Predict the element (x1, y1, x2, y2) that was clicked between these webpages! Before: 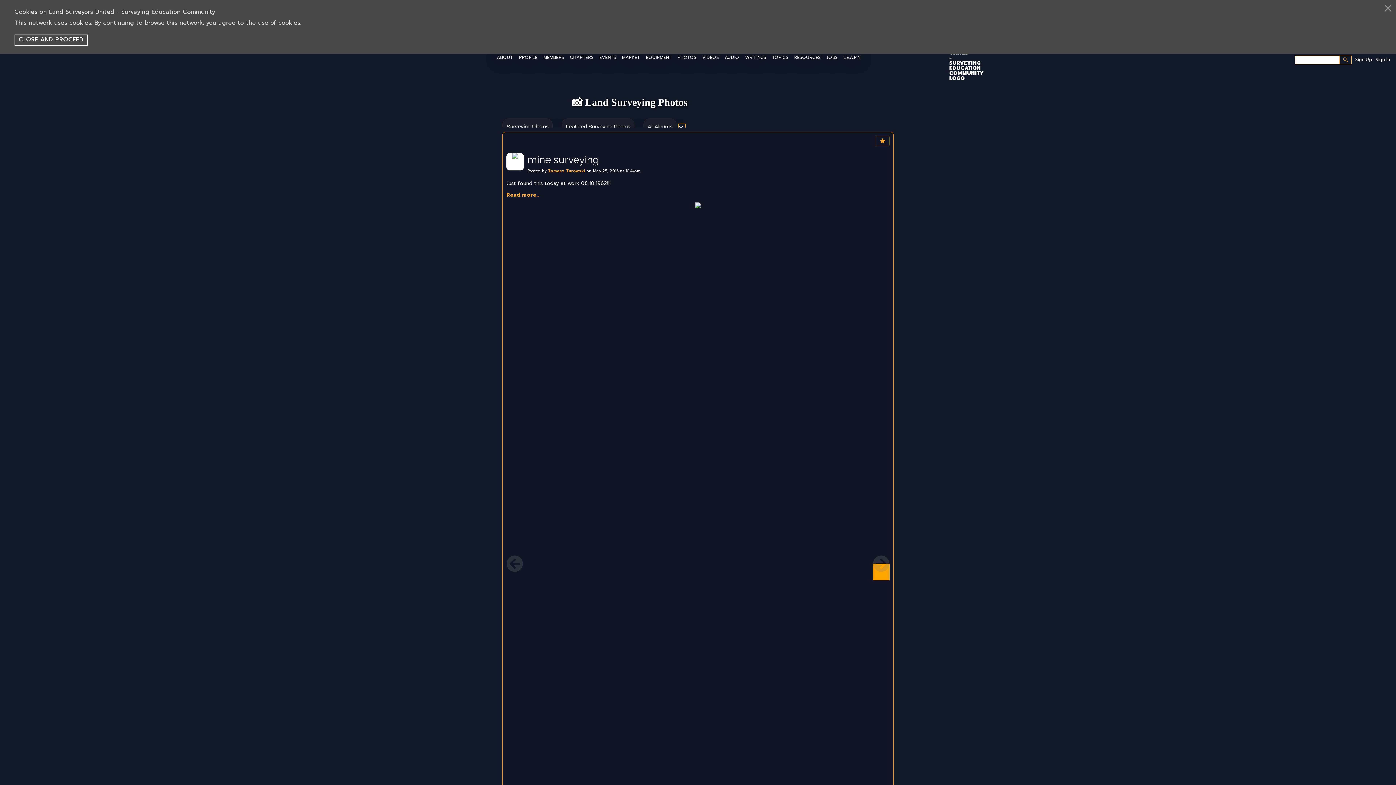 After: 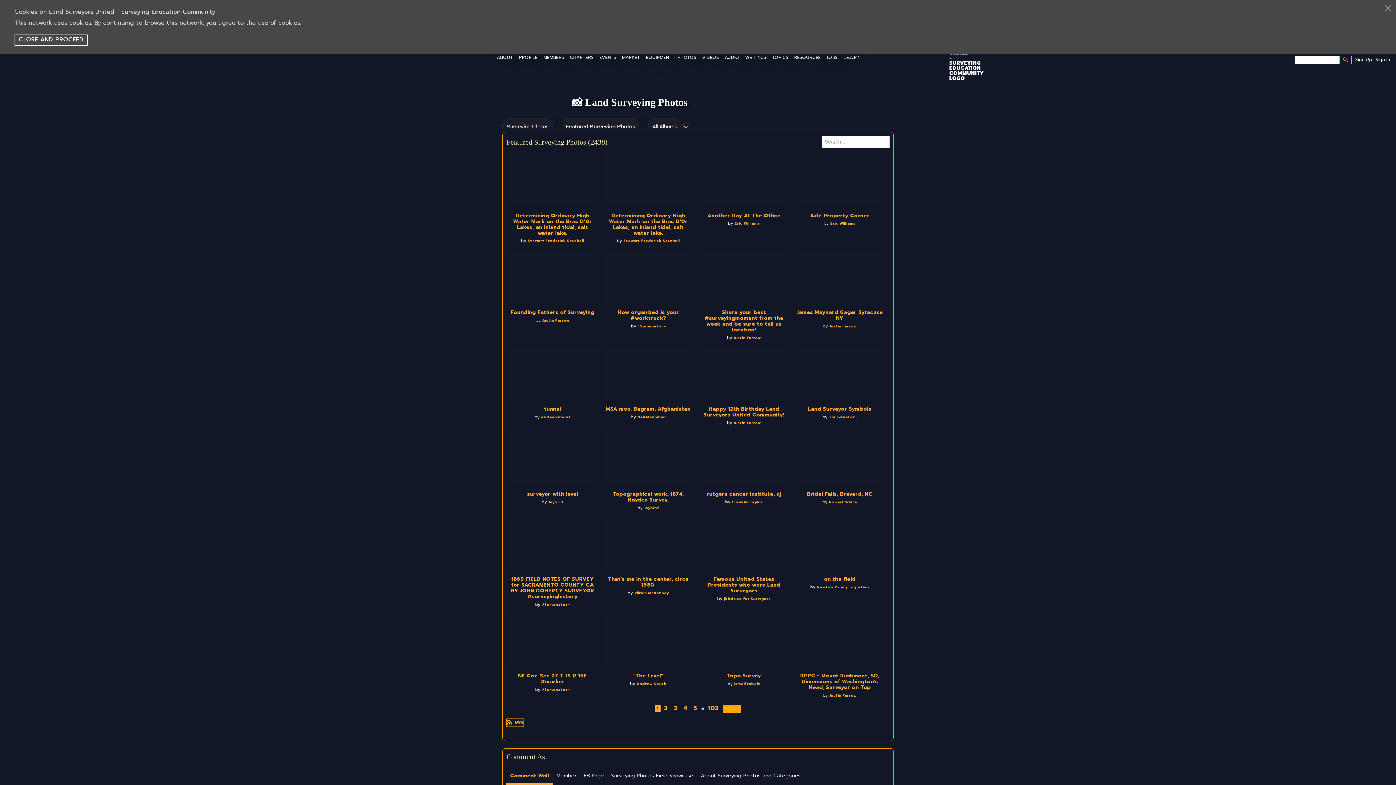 Action: bbox: (561, 118, 634, 134) label: Featured Surveying Photos